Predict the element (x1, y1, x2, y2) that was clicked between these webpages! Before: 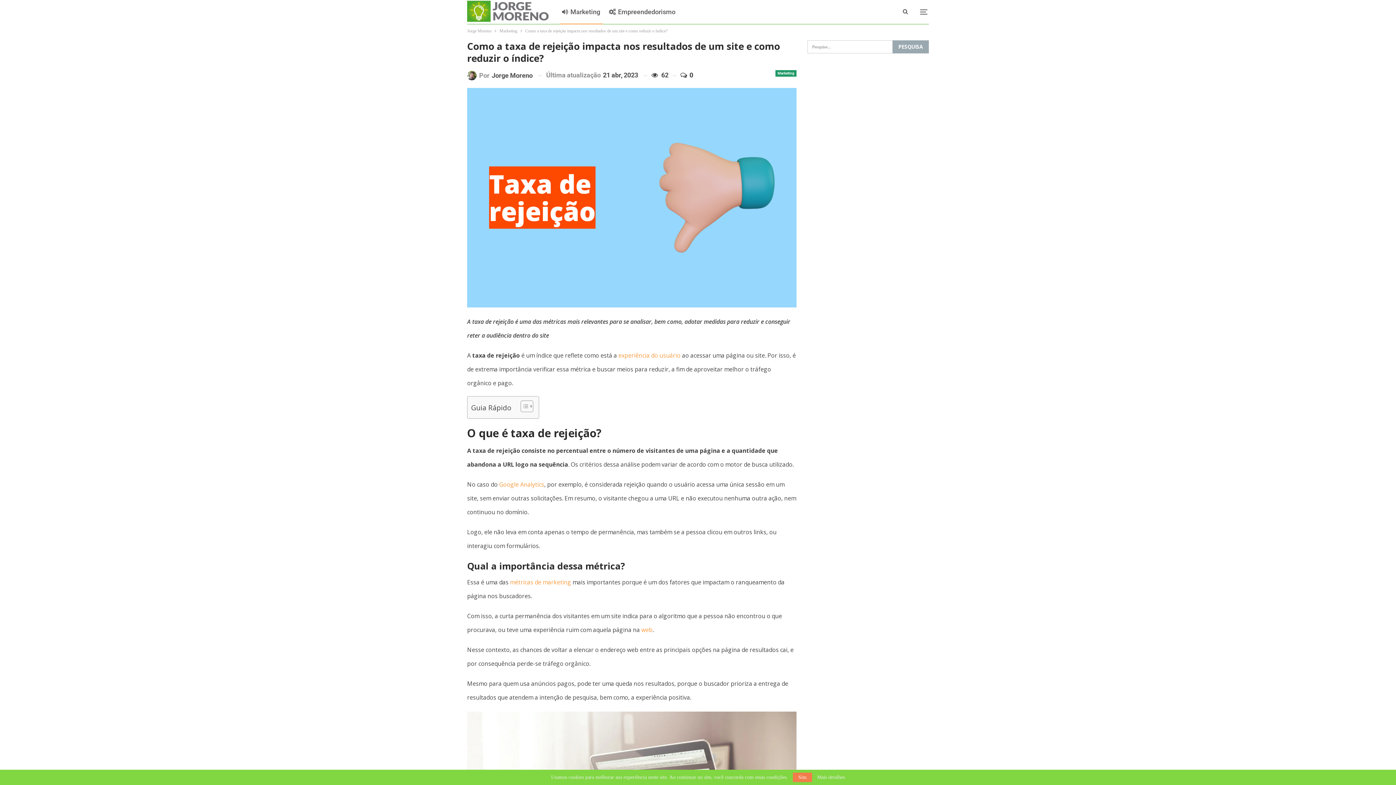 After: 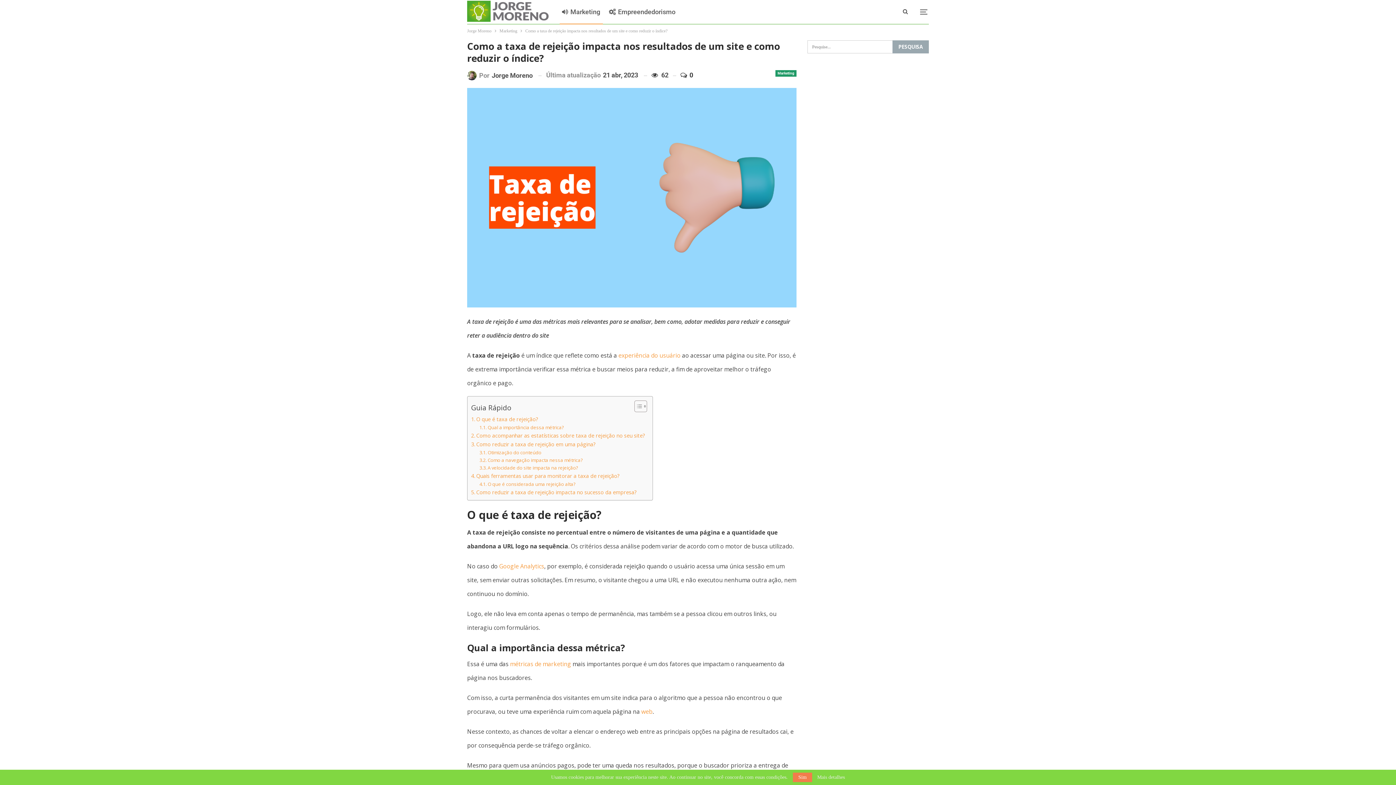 Action: label: Alternar tabela de conteúdo bbox: (515, 400, 531, 412)